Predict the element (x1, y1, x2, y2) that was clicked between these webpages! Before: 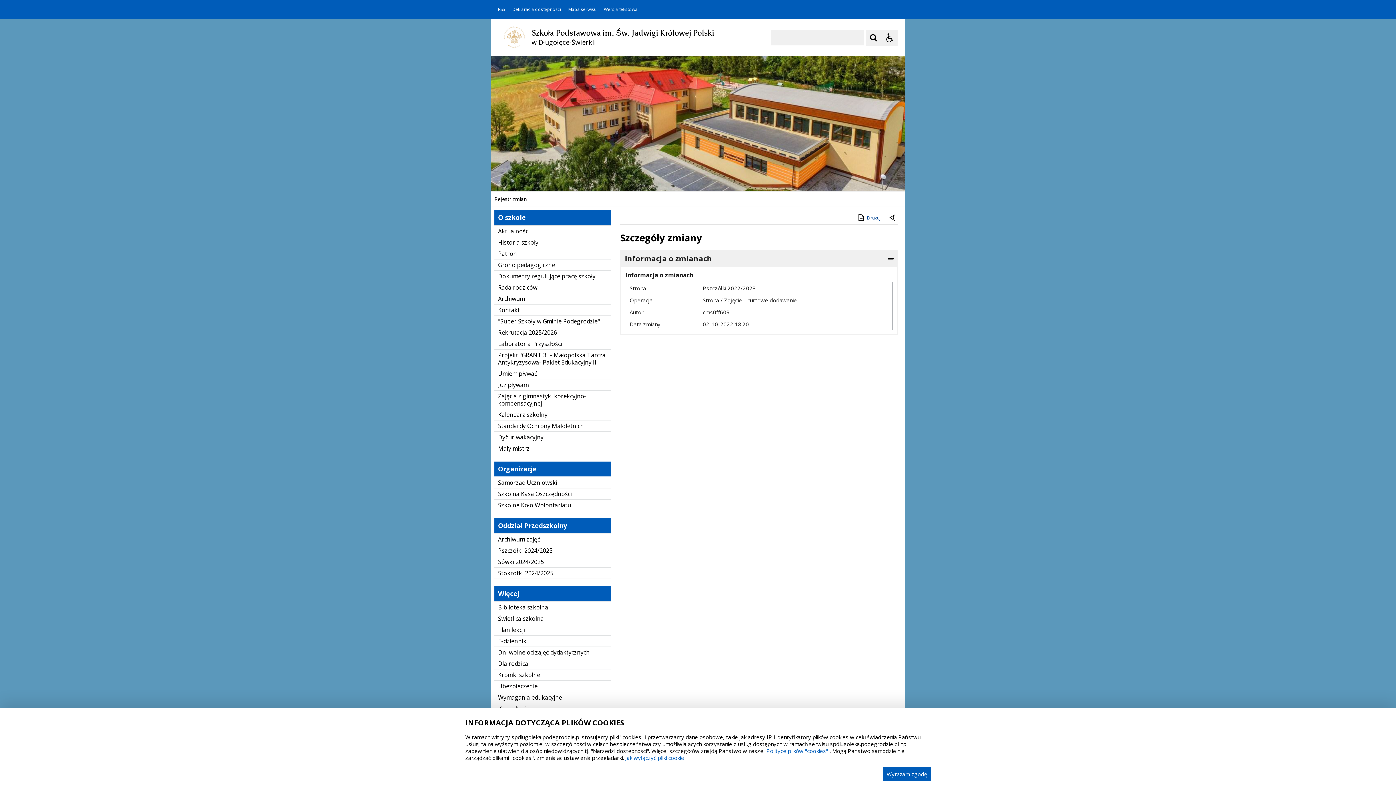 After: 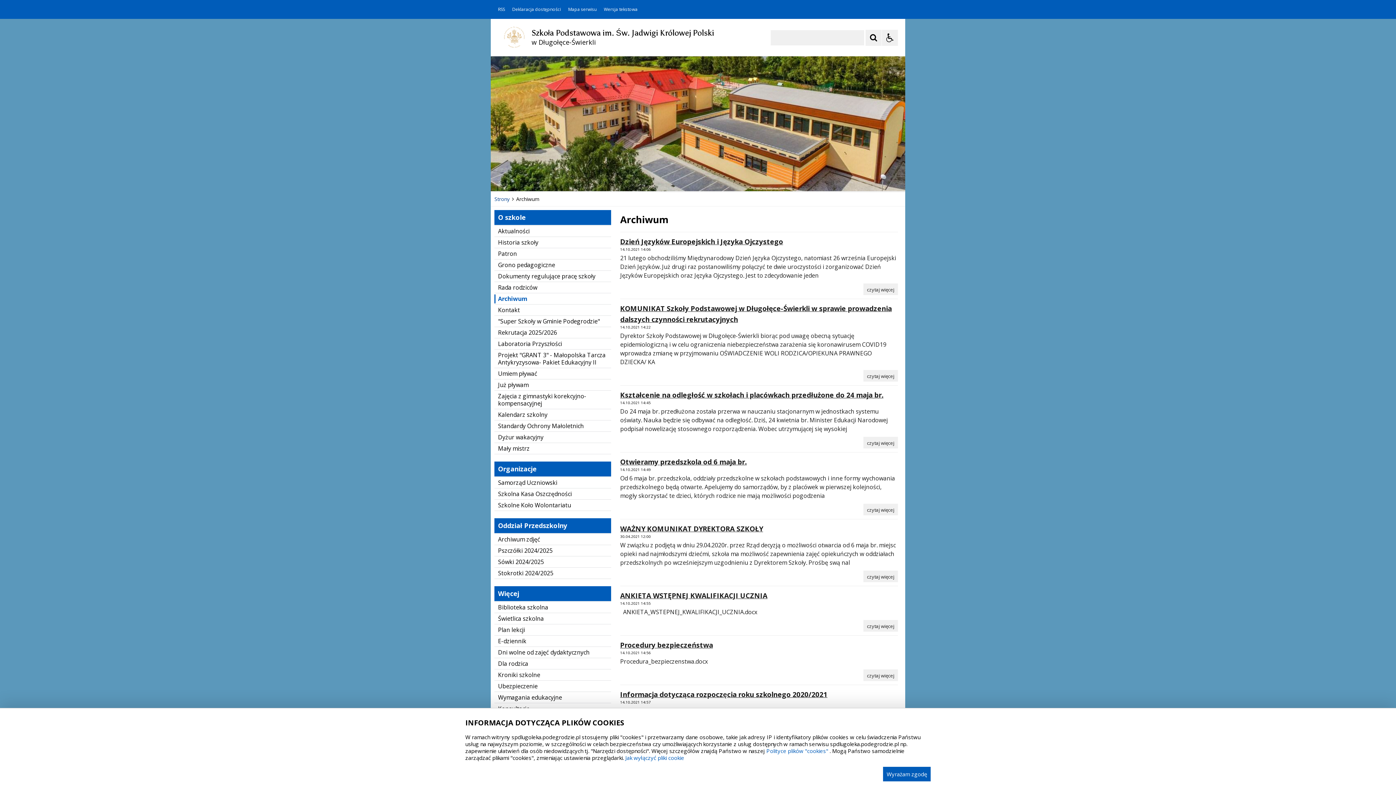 Action: label: Archiwum bbox: (494, 293, 611, 304)